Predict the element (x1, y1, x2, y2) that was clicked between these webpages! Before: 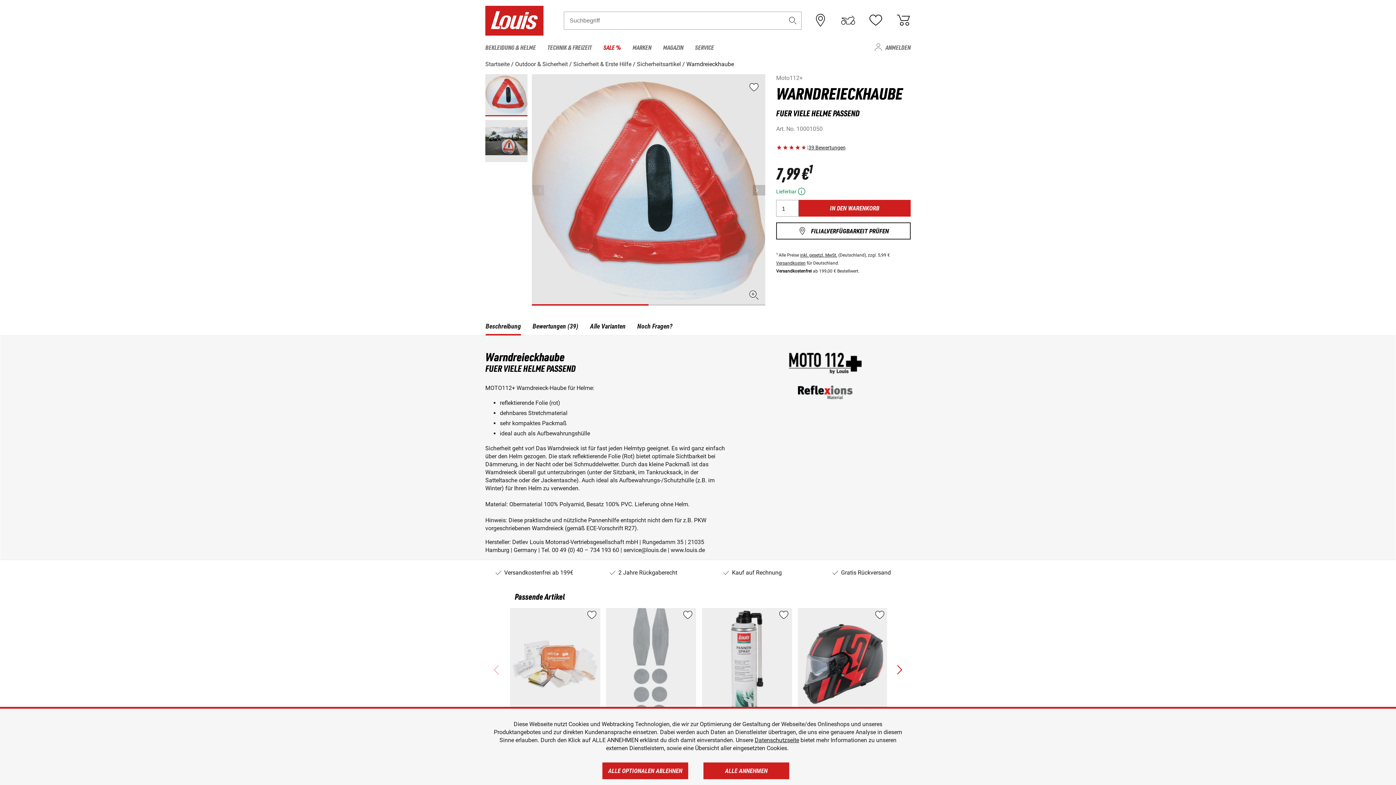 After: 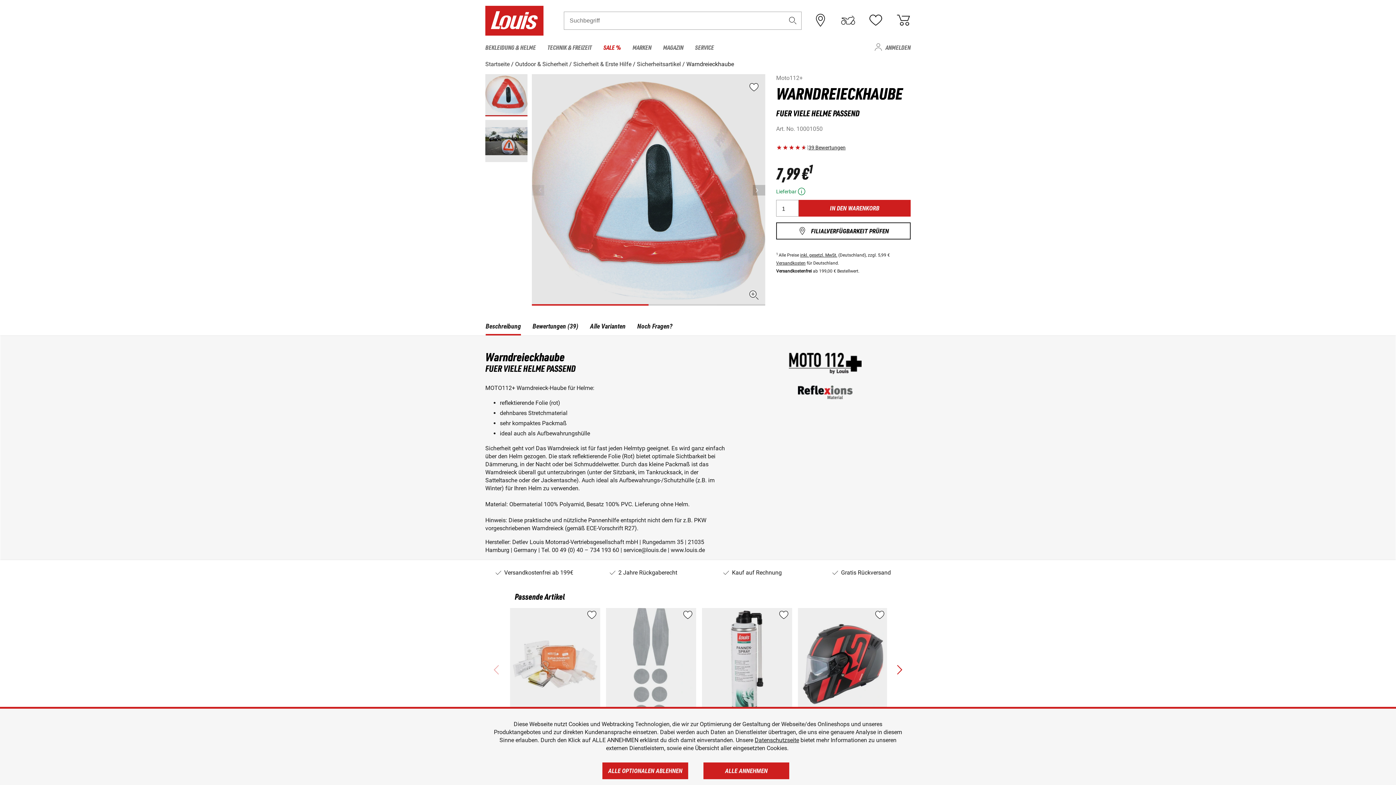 Action: bbox: (800, 240, 837, 245) label: inkl. gesetzl. MwSt.